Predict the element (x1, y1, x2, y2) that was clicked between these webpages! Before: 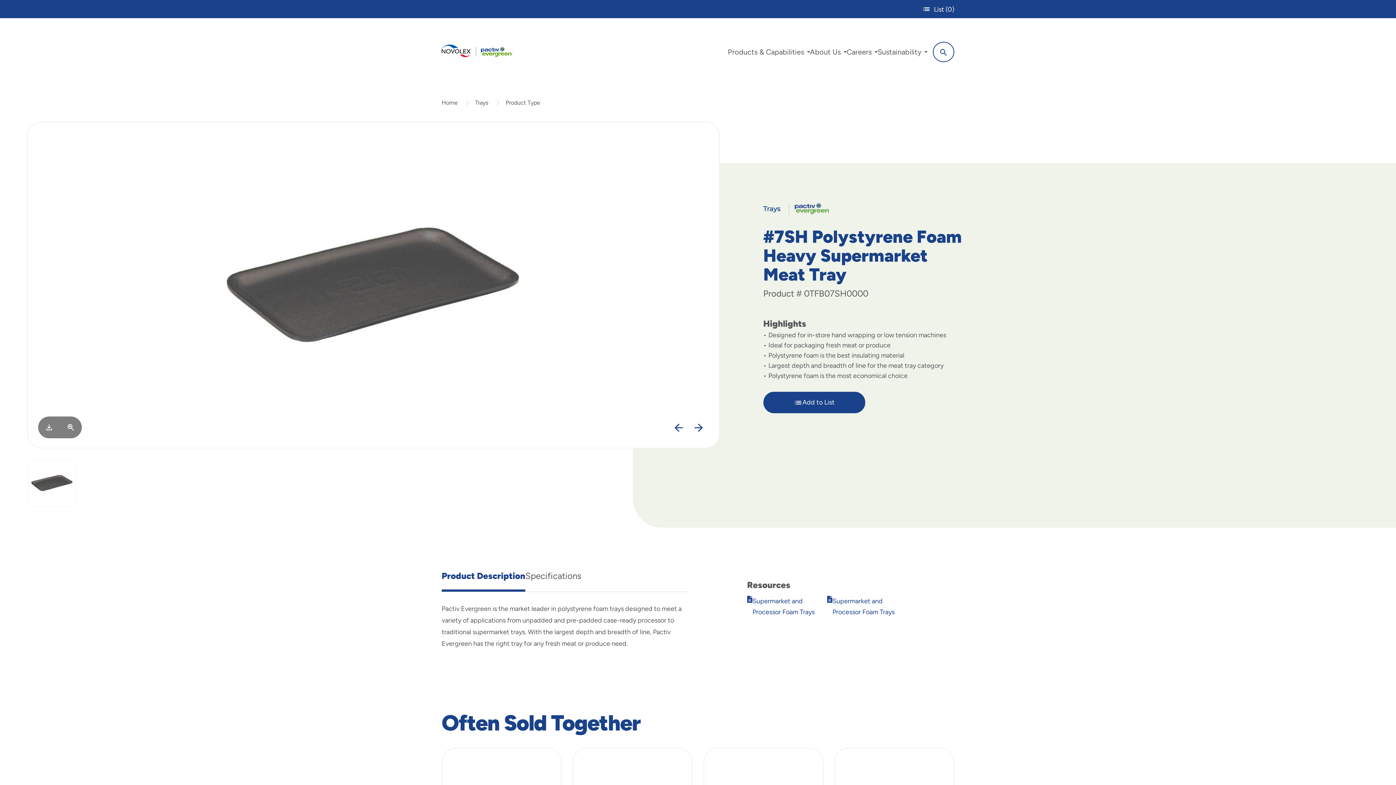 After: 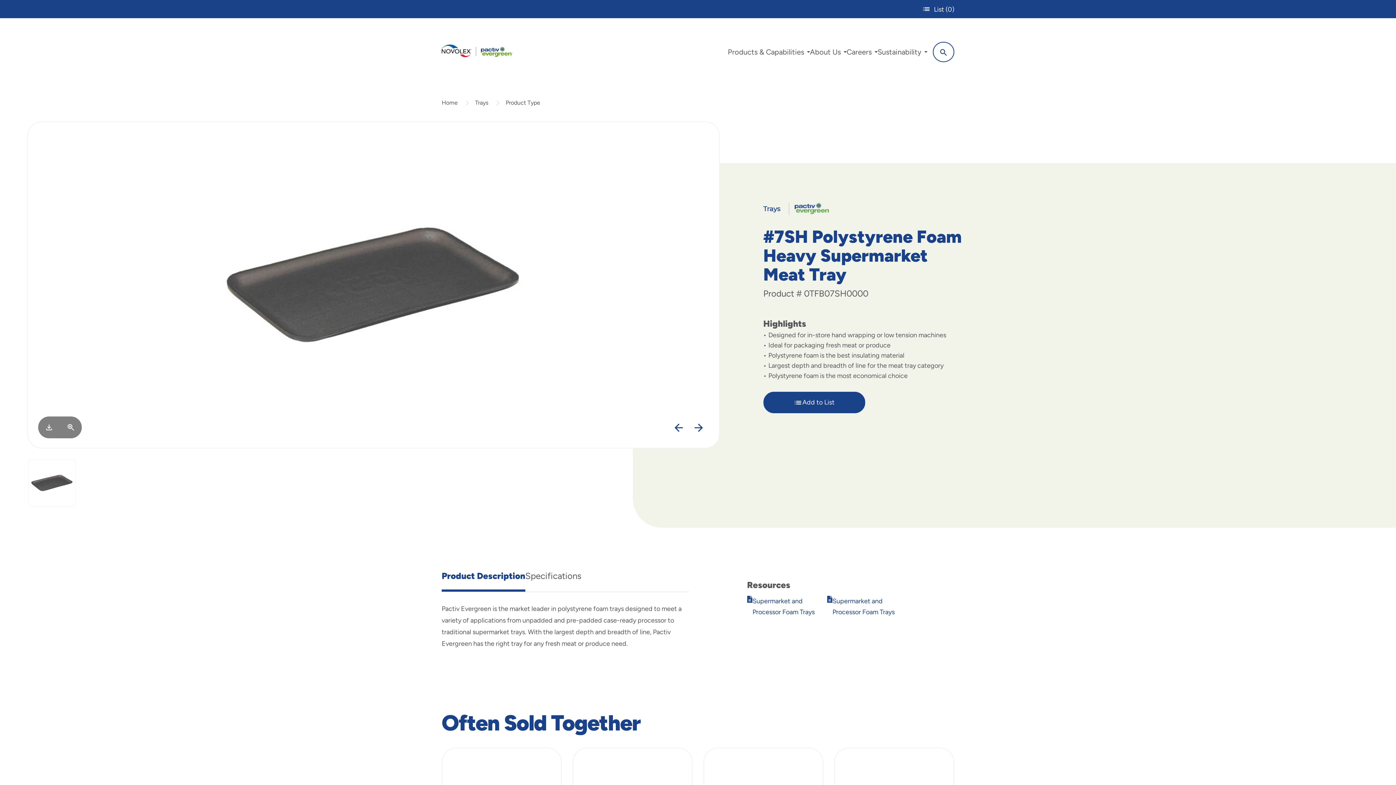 Action: bbox: (668, 418, 688, 438) label: Previous